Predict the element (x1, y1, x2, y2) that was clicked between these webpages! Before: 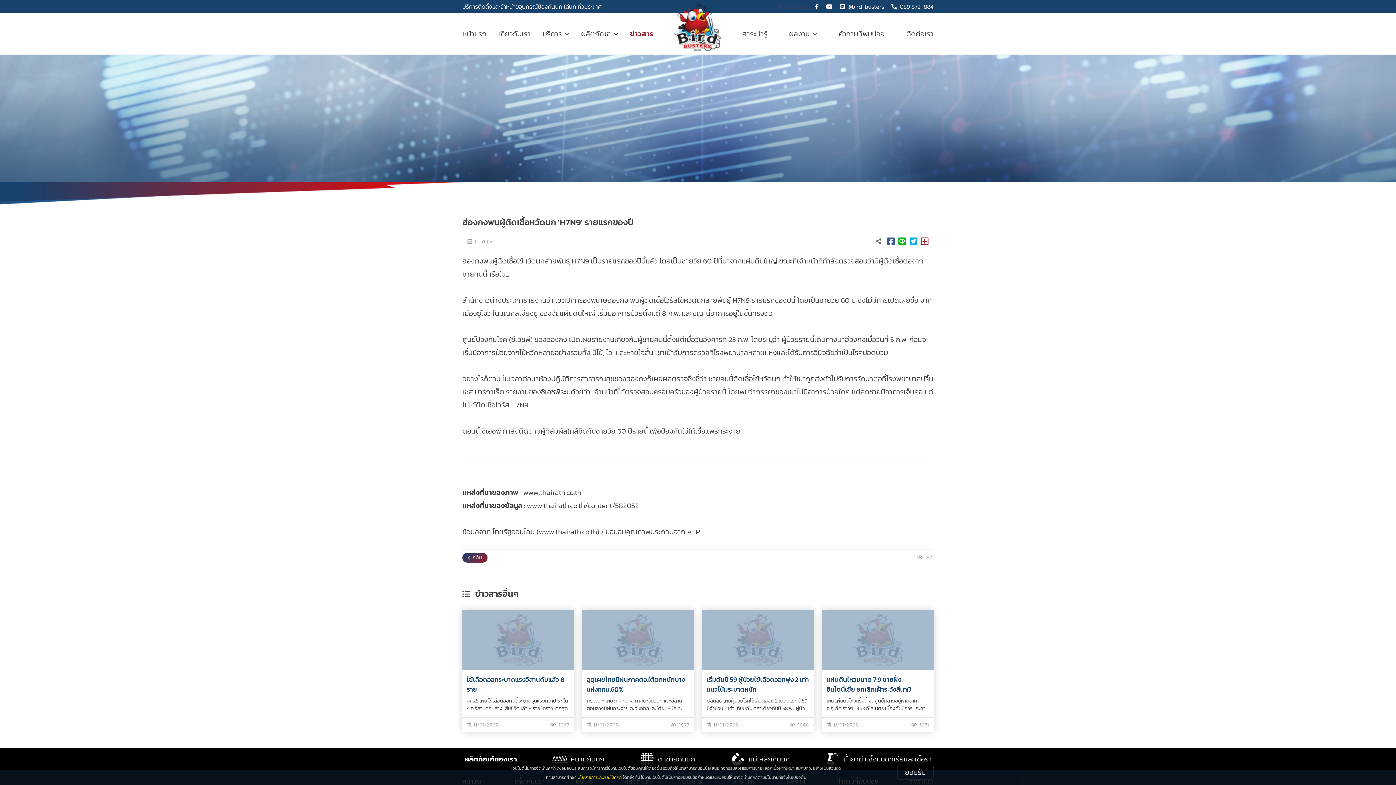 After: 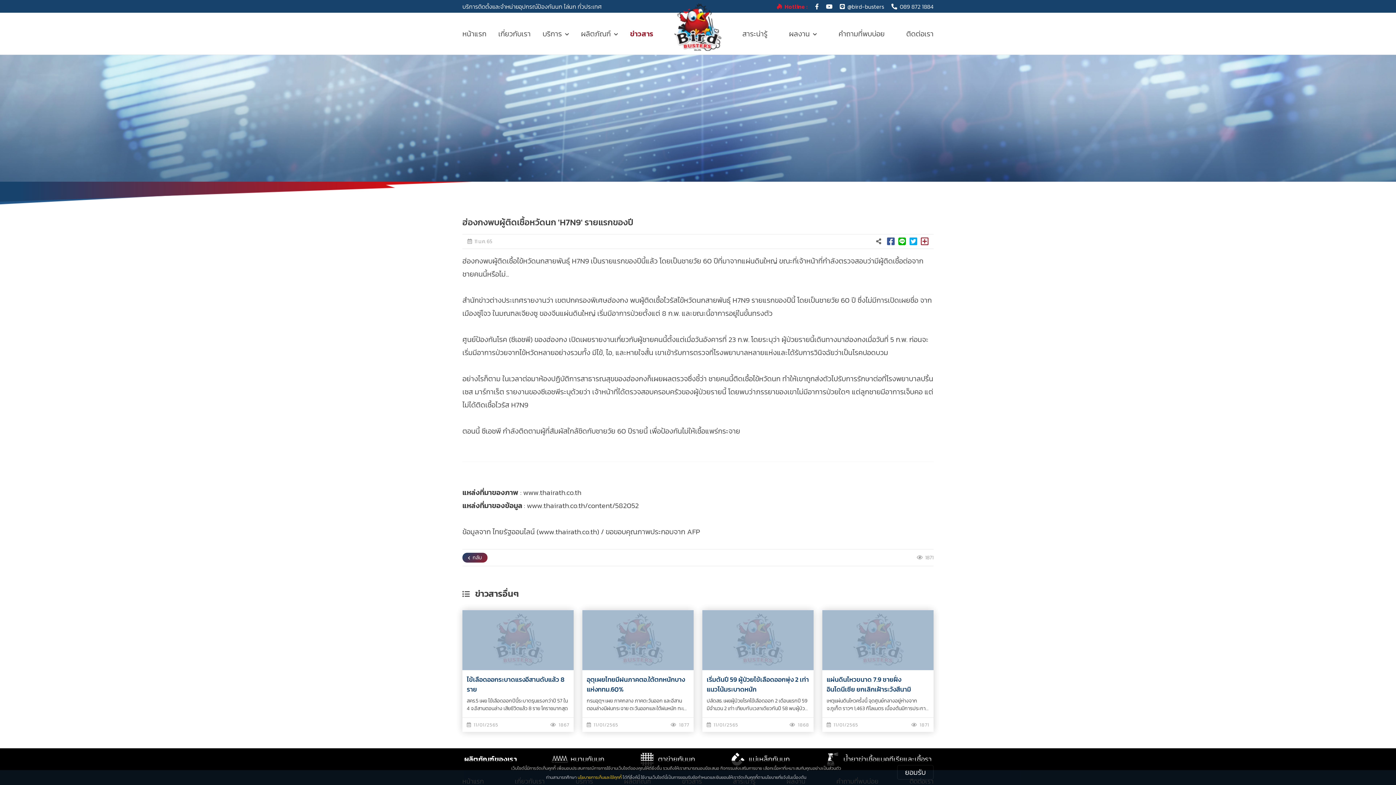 Action: bbox: (909, 239, 920, 246)